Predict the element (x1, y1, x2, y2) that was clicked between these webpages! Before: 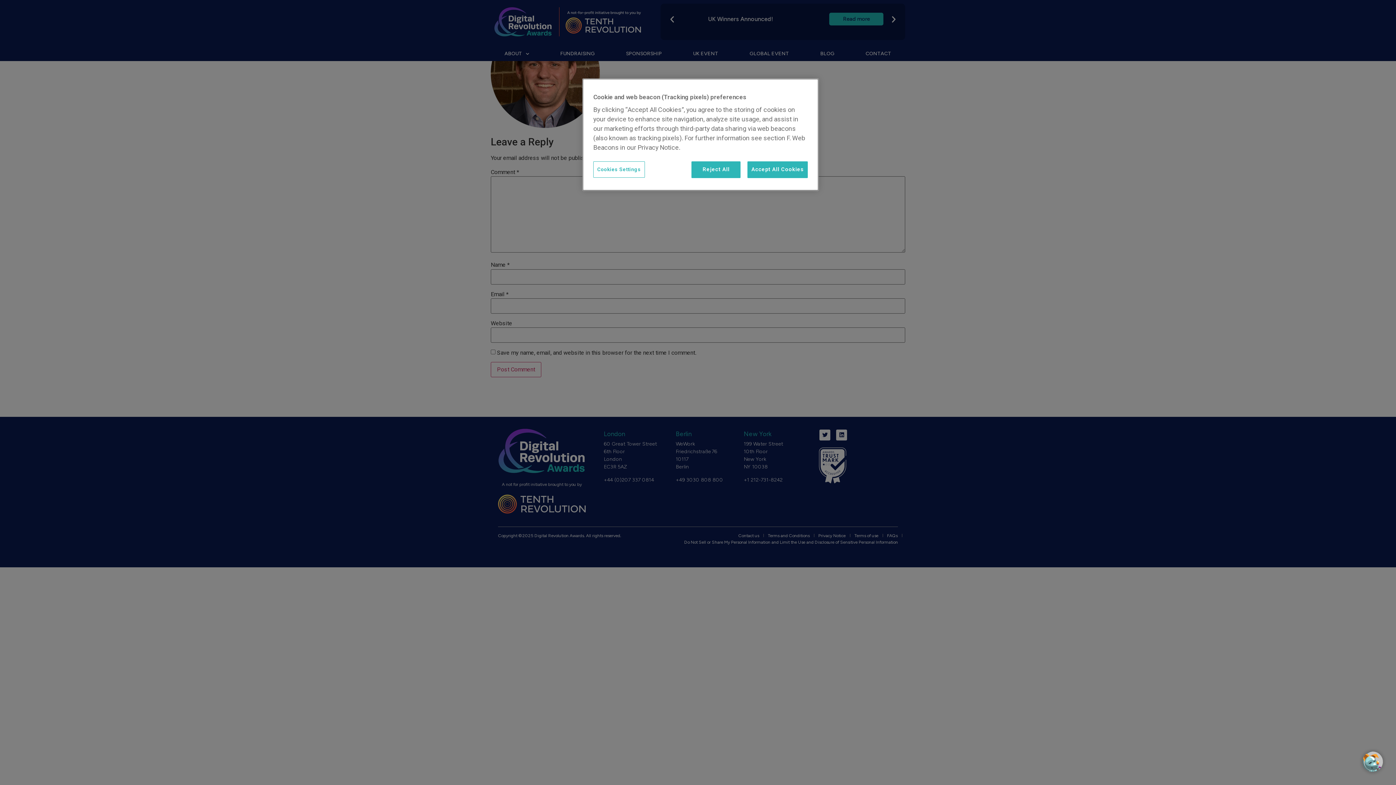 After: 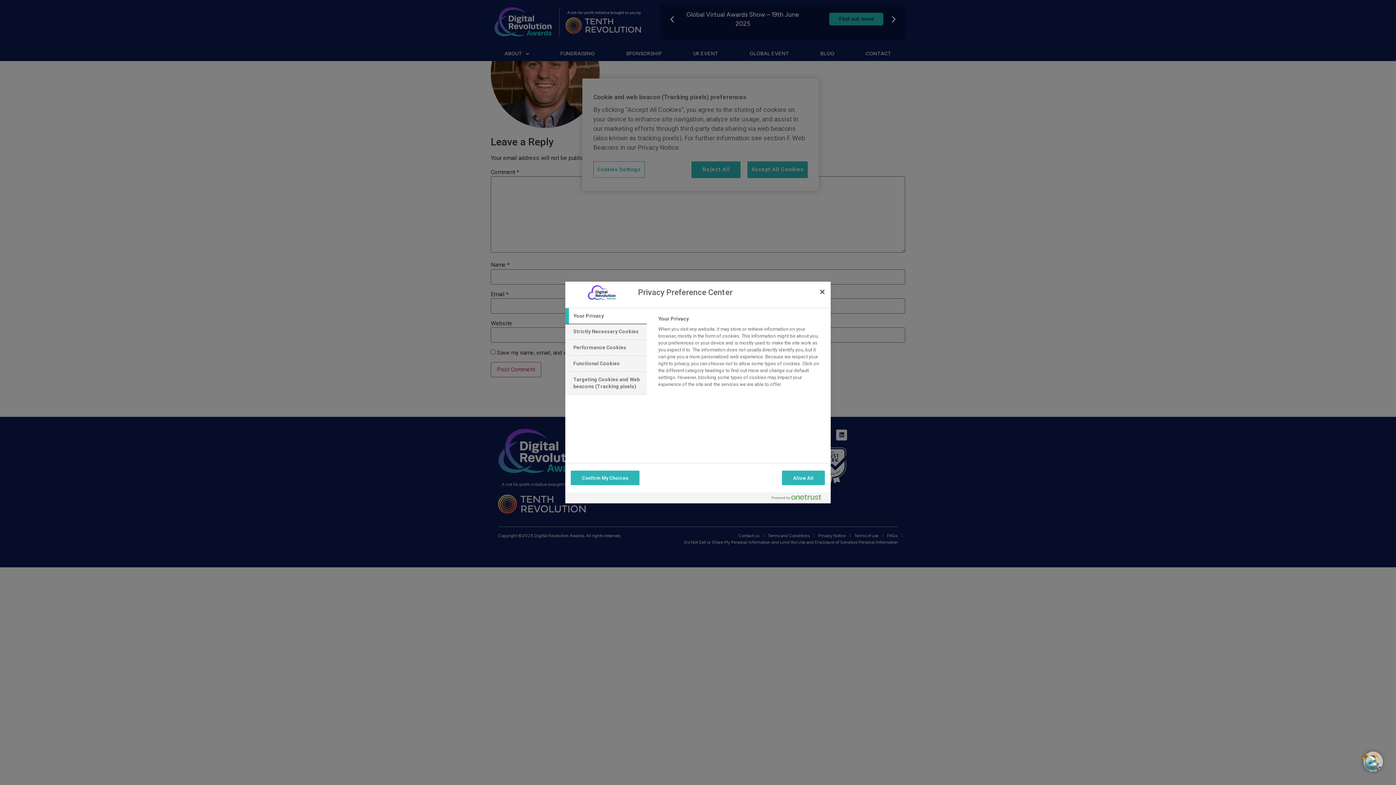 Action: label: Cookies Settings bbox: (593, 161, 645, 177)